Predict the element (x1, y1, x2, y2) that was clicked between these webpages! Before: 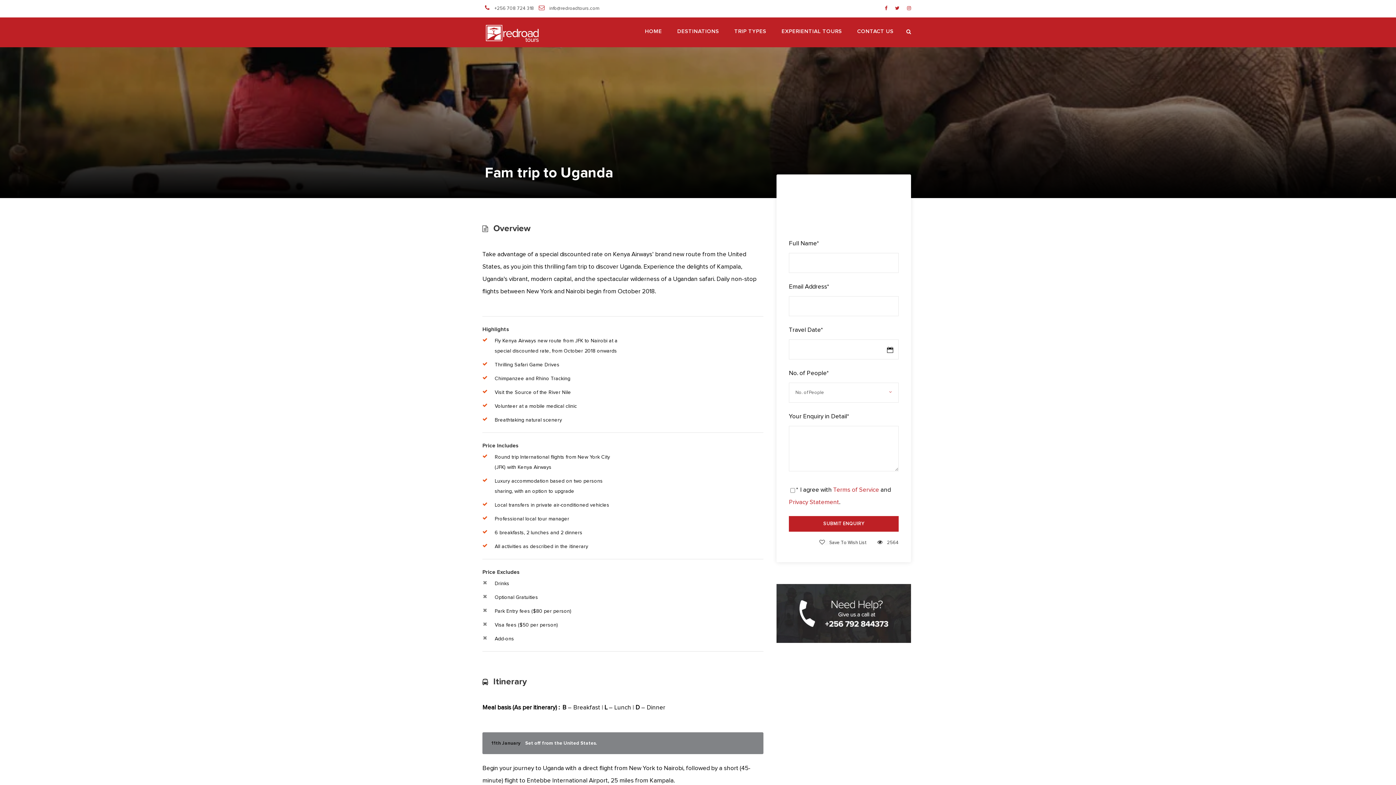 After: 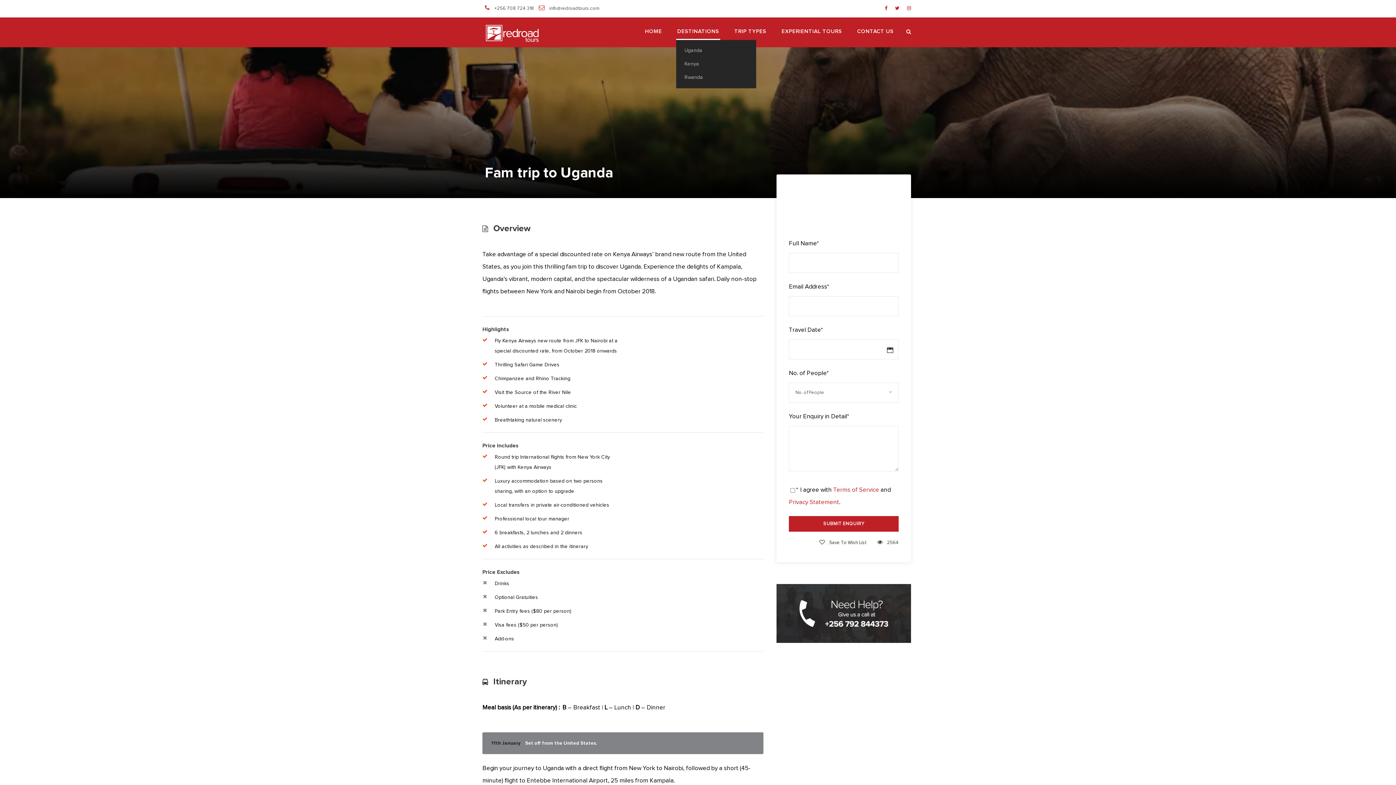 Action: bbox: (677, 26, 719, 40) label: DESTINATIONS